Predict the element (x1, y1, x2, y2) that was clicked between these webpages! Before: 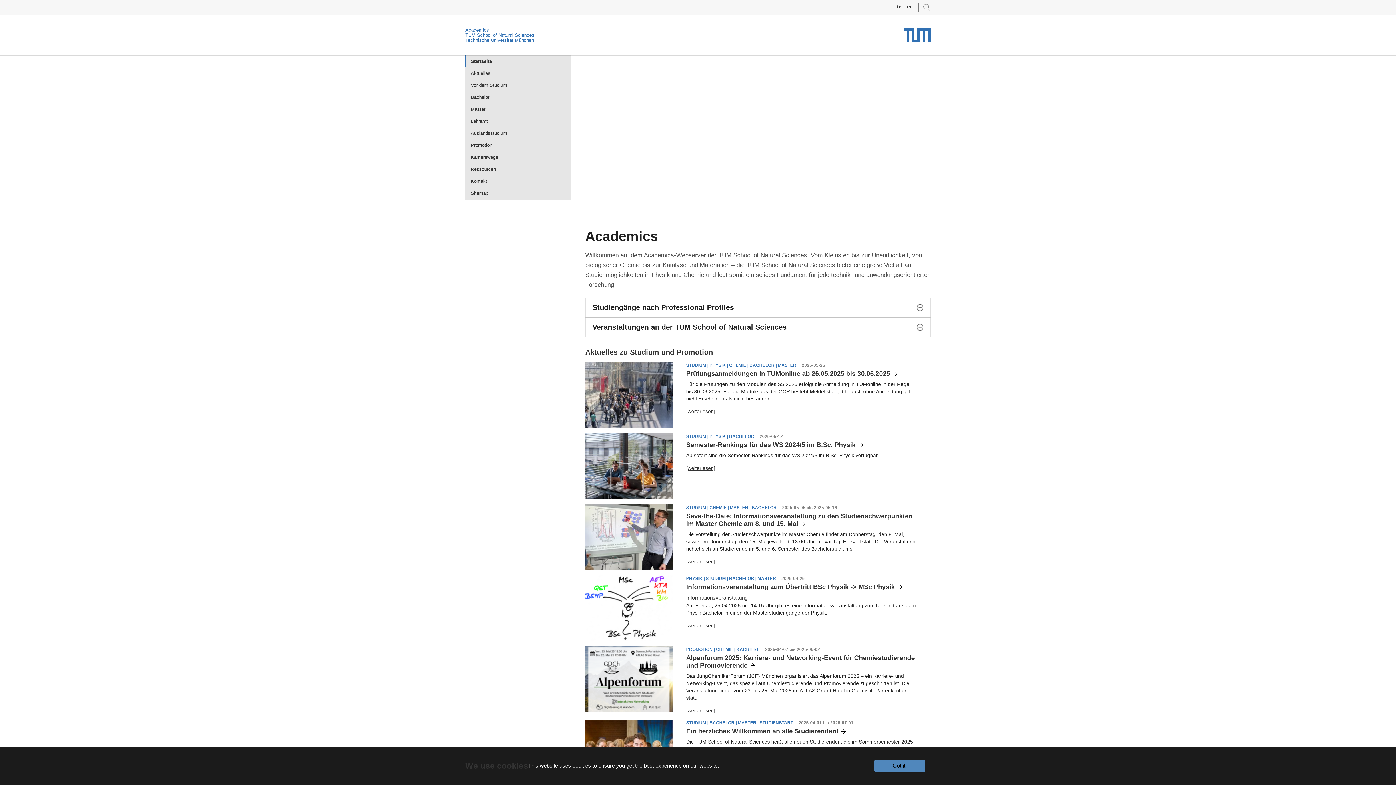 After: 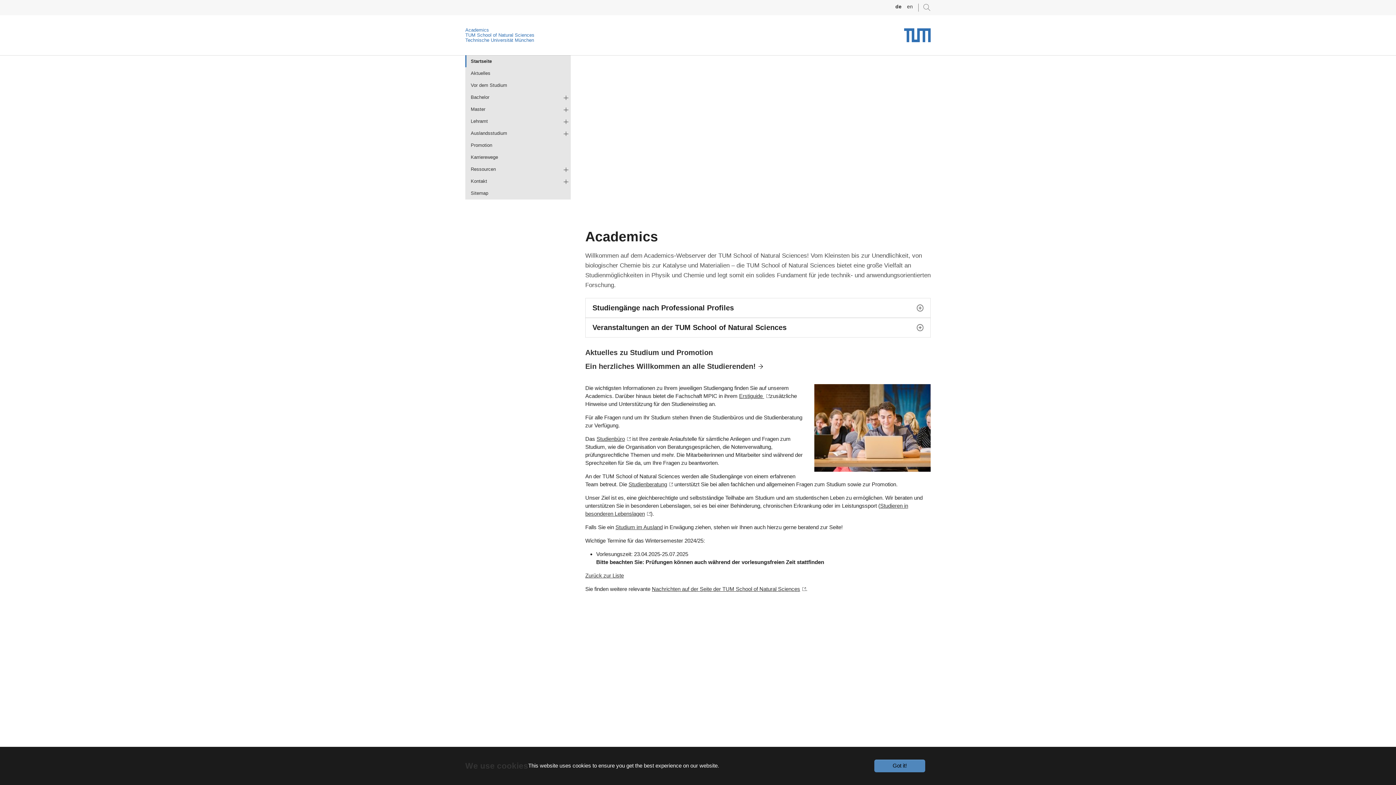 Action: bbox: (686, 728, 846, 735) label: Ein herzliches Willkommen an alle Studierenden!